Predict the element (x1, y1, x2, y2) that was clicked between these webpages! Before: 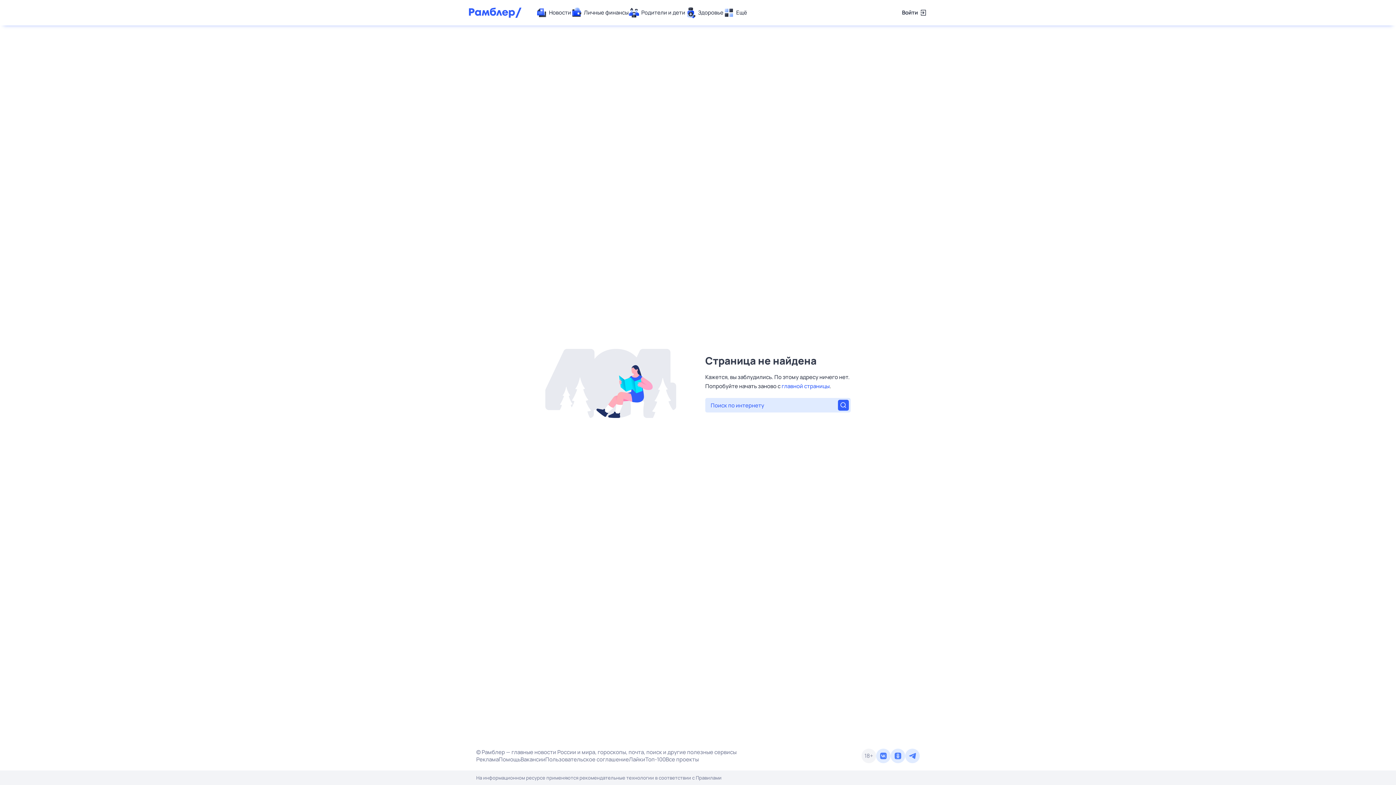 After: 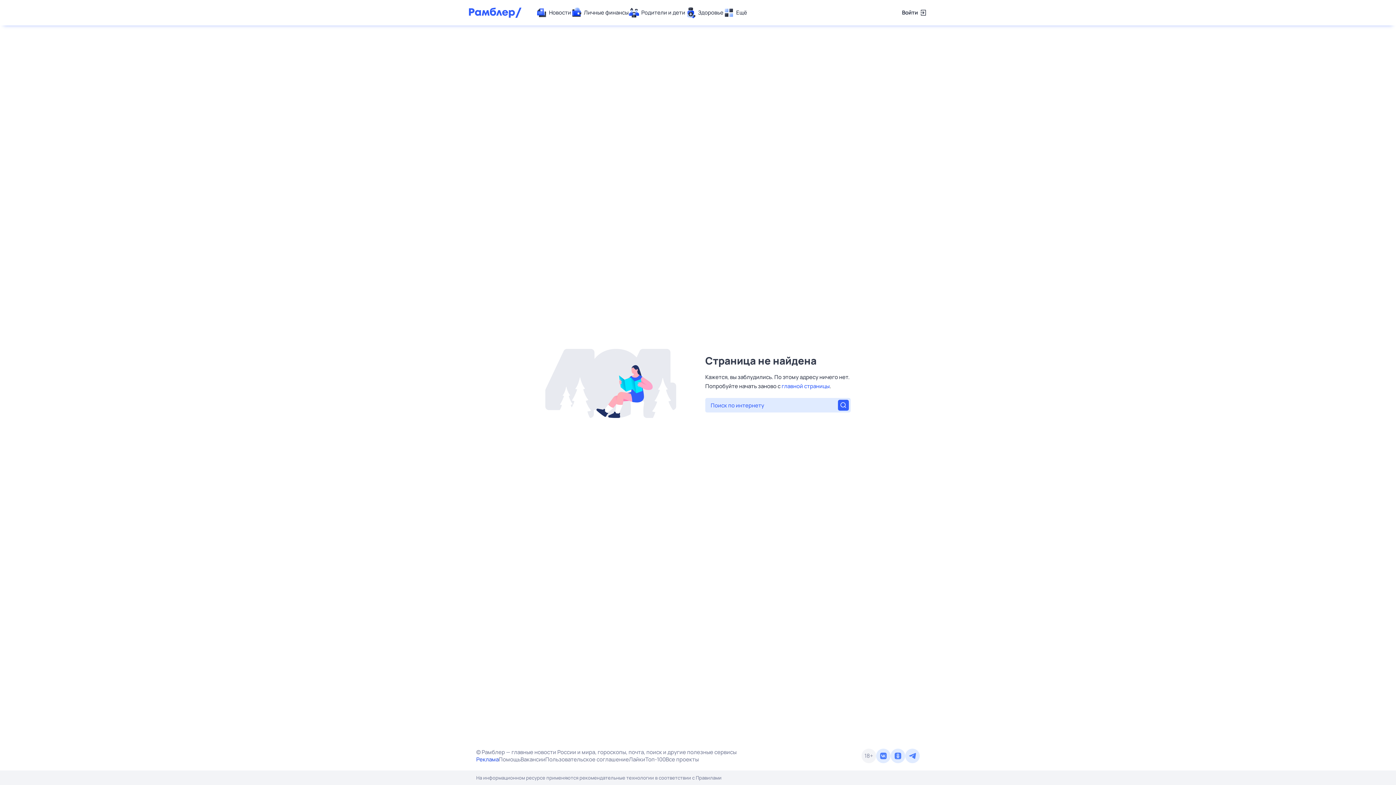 Action: bbox: (476, 756, 498, 763) label: Реклама